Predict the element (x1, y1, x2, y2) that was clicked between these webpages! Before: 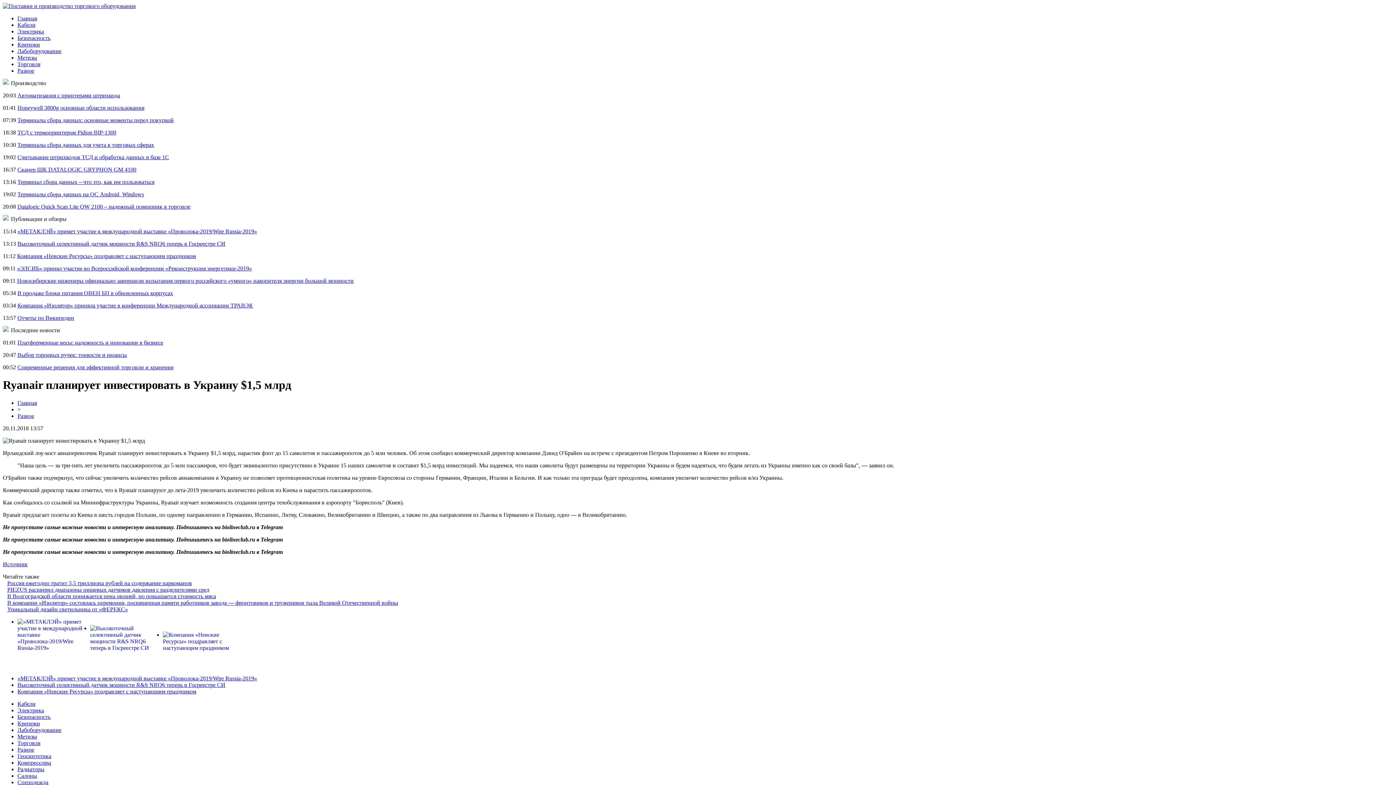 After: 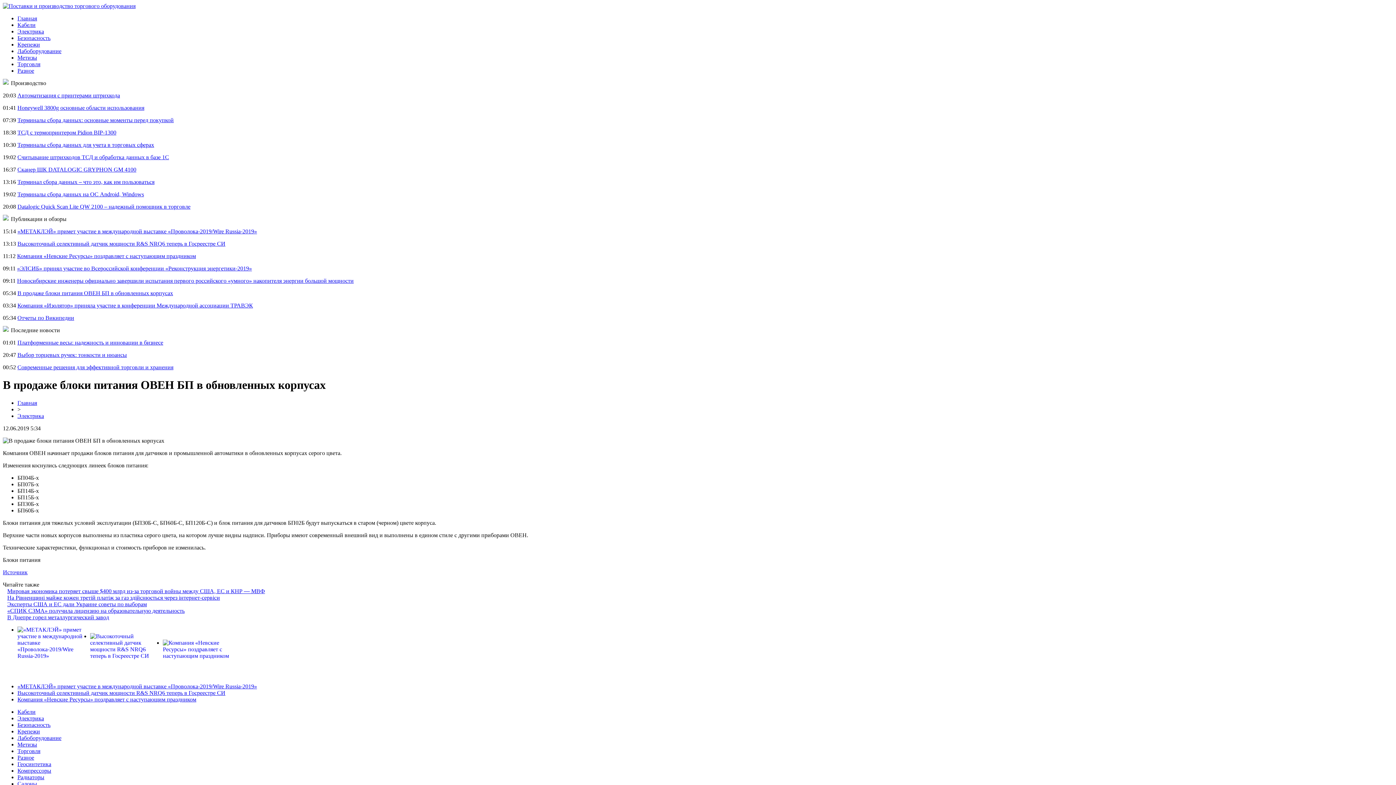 Action: label: В продаже блоки питания ОВЕН БП в обновленных корпусах bbox: (17, 290, 173, 296)